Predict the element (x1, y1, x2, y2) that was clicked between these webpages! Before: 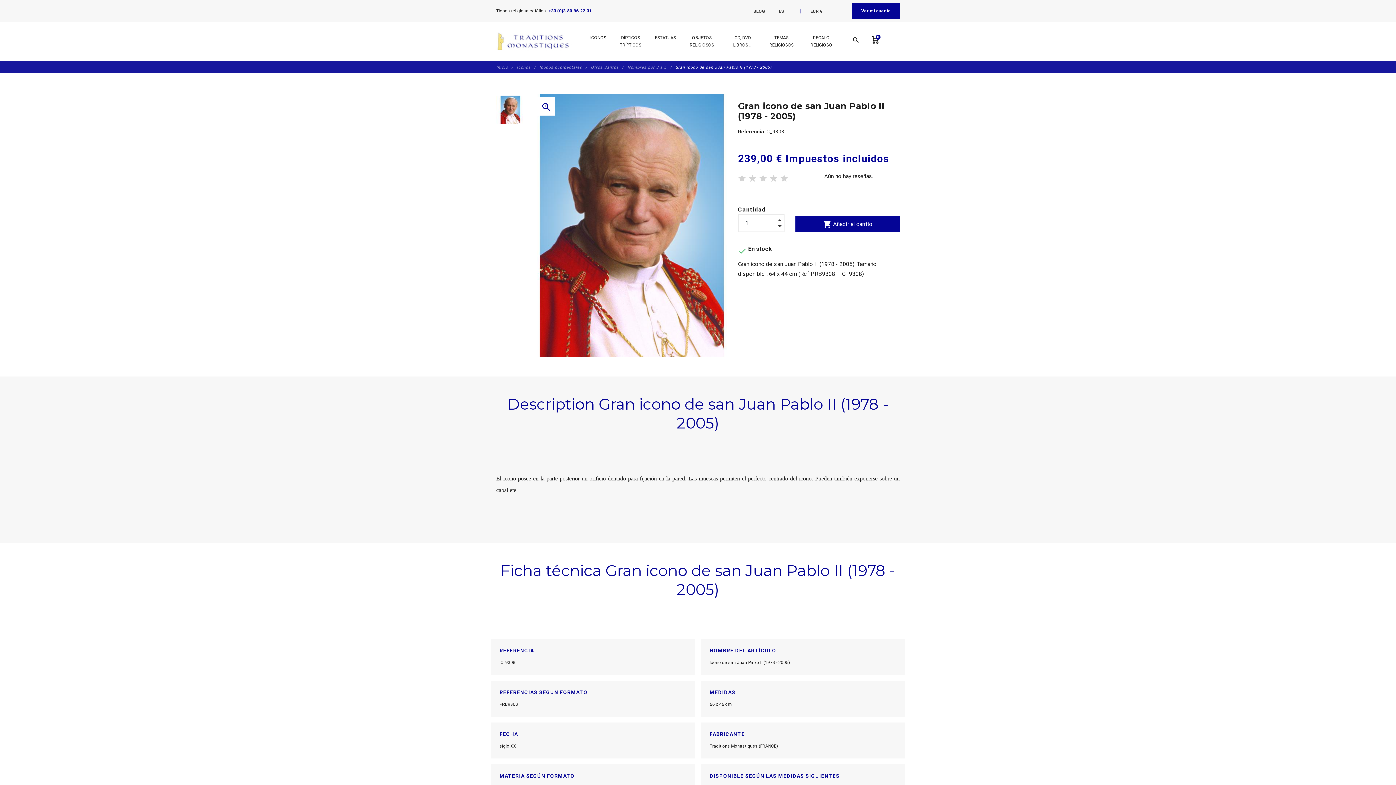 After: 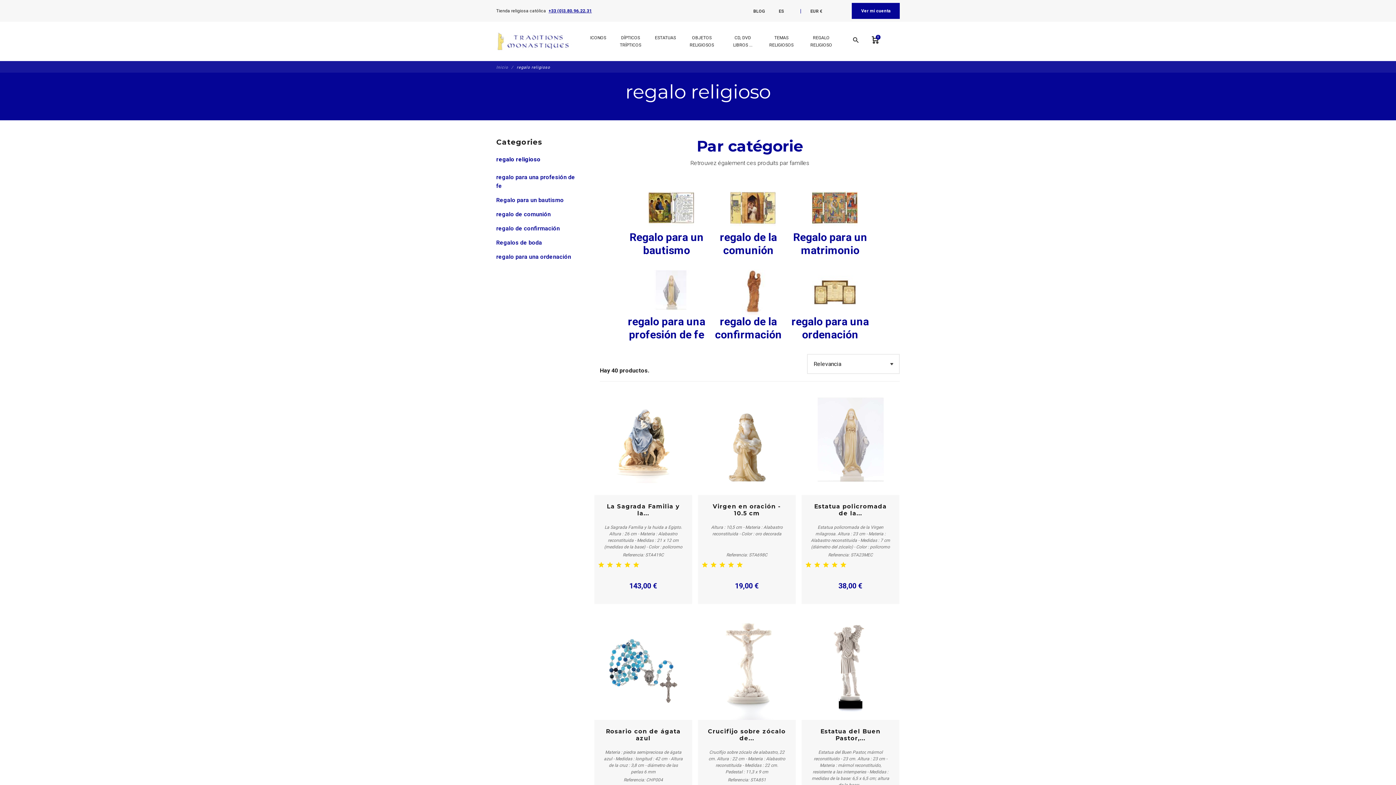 Action: bbox: (801, 32, 841, 50) label: REGALO RELIGIOSO